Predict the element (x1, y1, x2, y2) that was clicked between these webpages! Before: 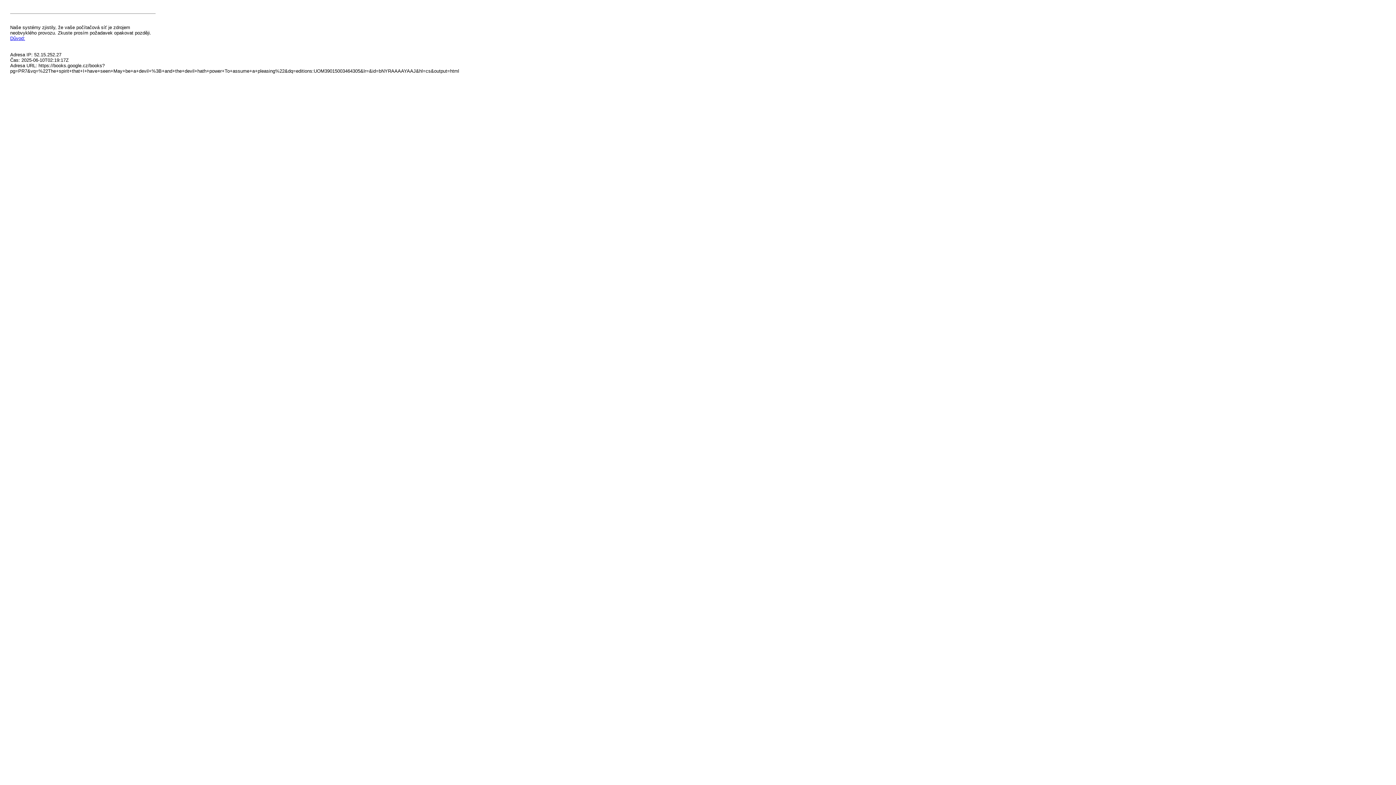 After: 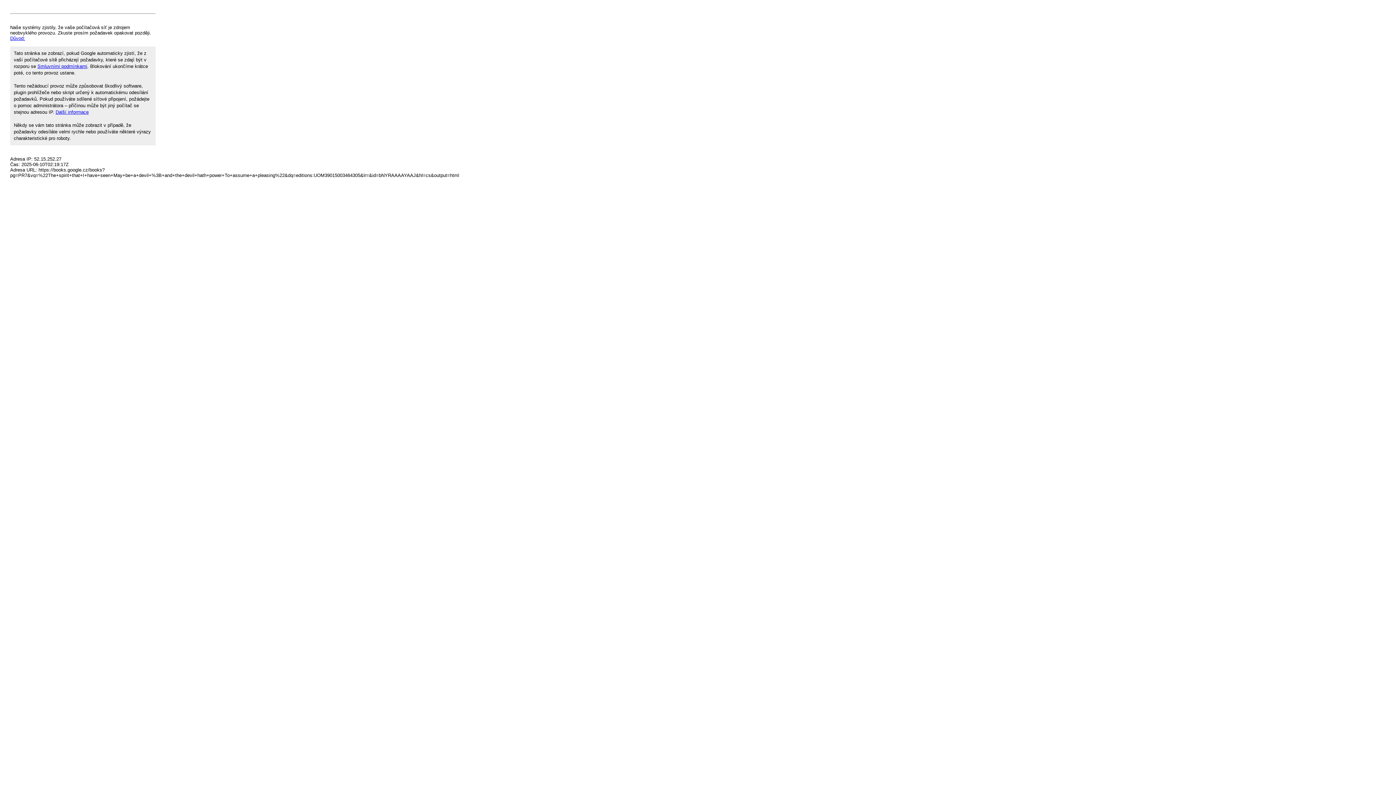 Action: bbox: (10, 35, 25, 41) label: Důvod: